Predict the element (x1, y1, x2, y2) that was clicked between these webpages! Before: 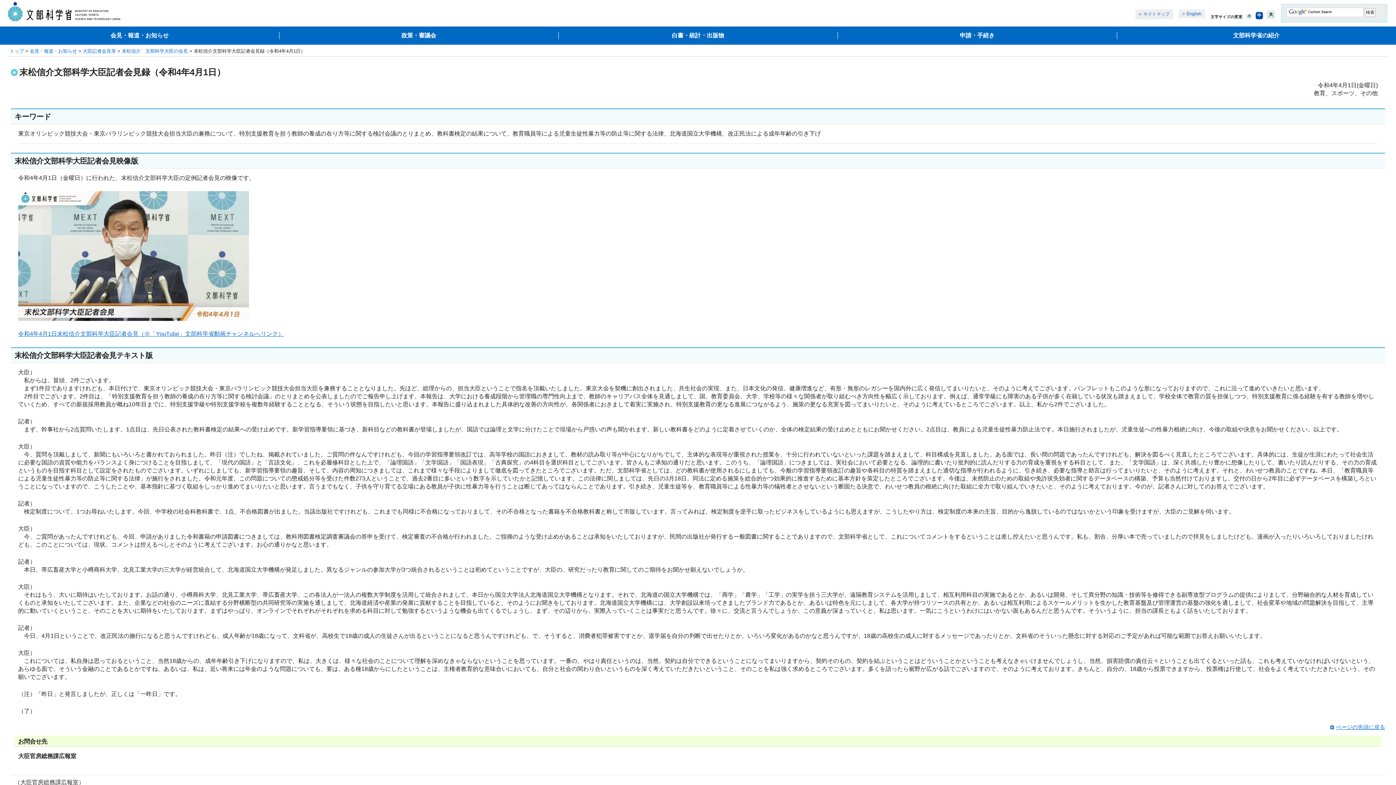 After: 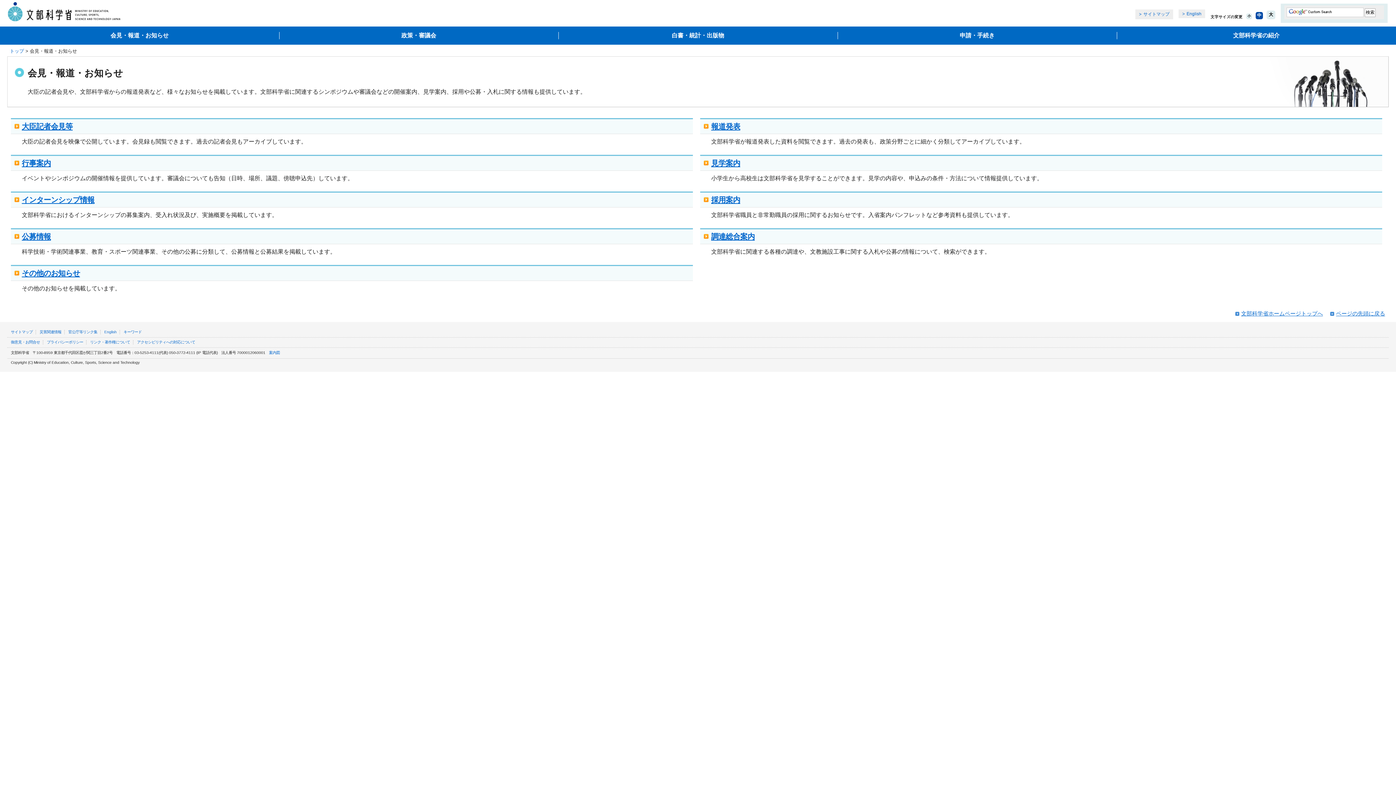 Action: label: 会見・報道・お知らせ bbox: (29, 48, 77, 53)